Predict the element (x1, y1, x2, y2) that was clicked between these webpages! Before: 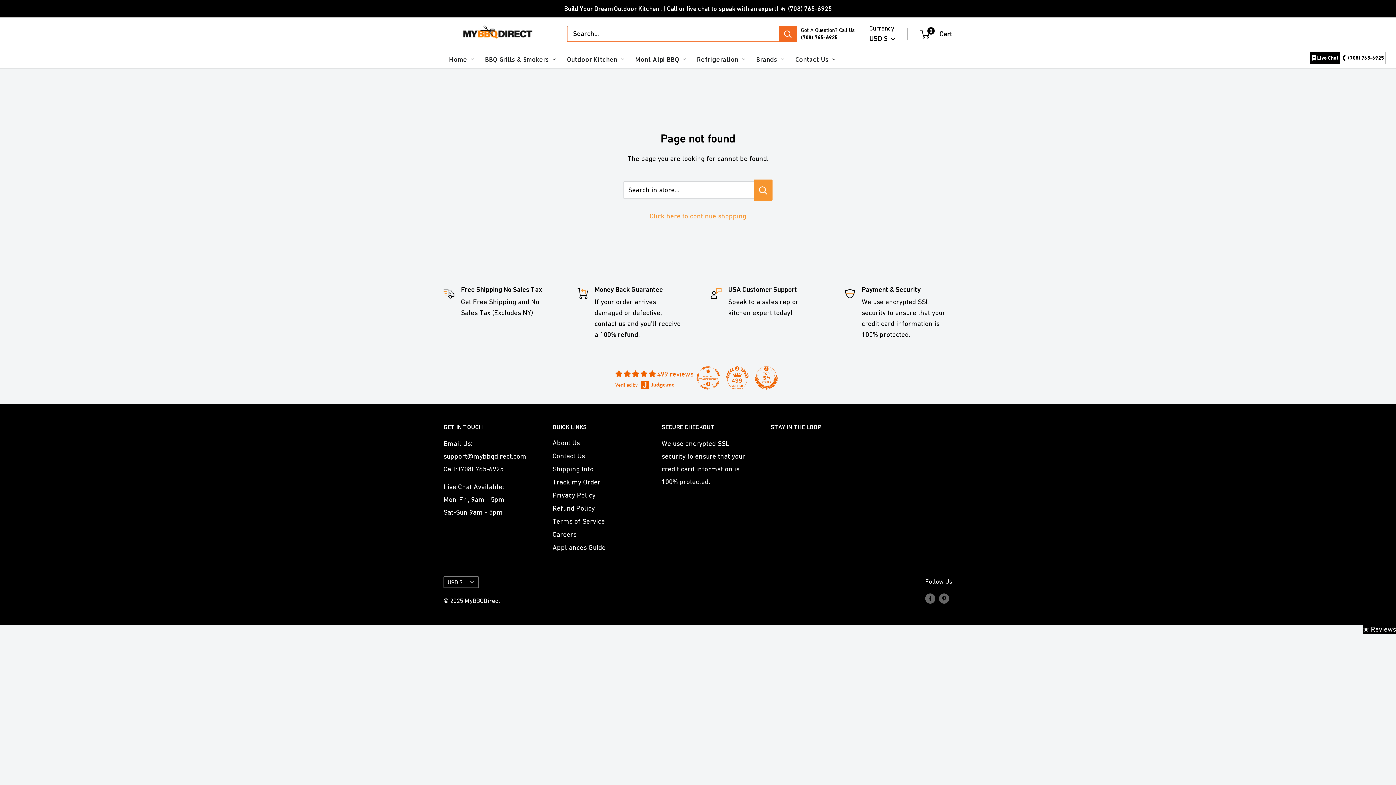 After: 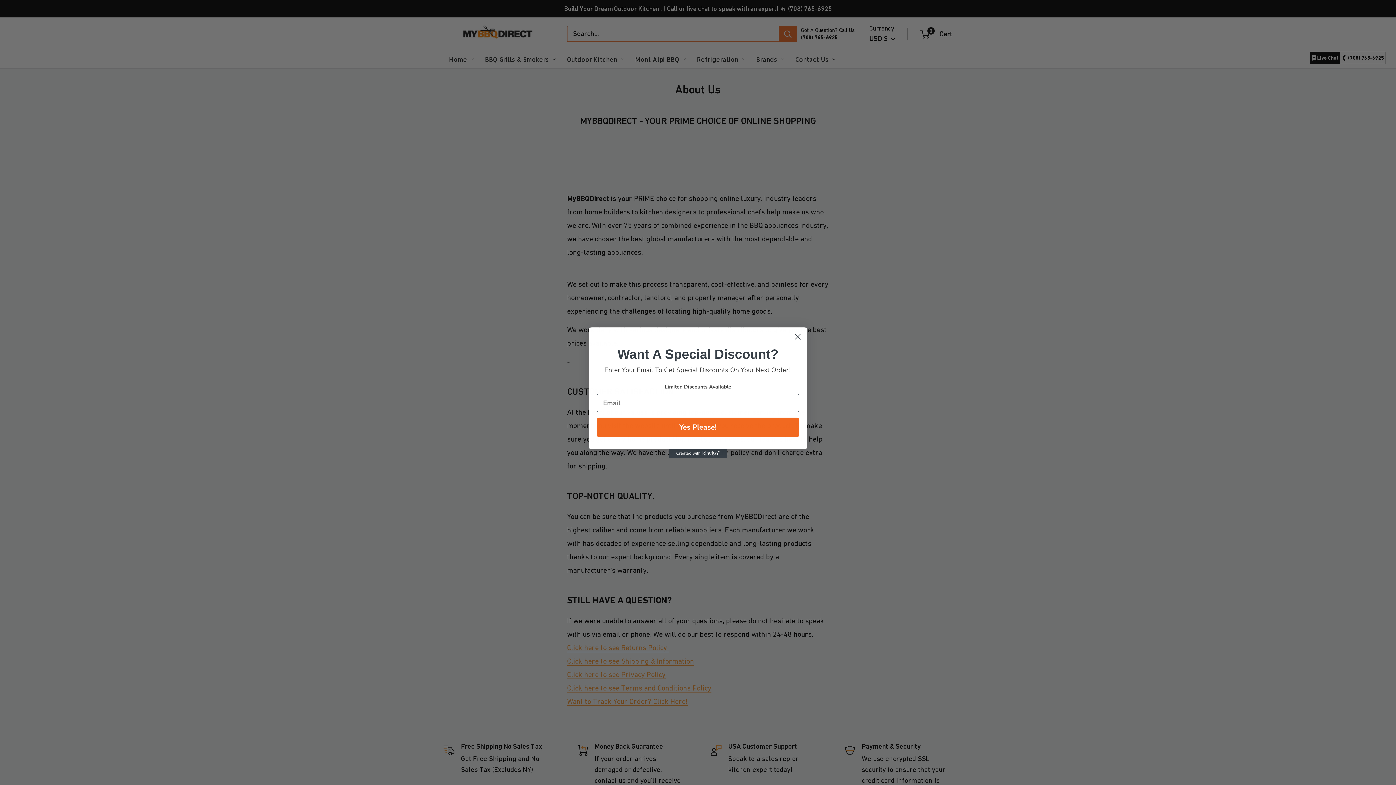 Action: bbox: (552, 436, 636, 449) label: About Us